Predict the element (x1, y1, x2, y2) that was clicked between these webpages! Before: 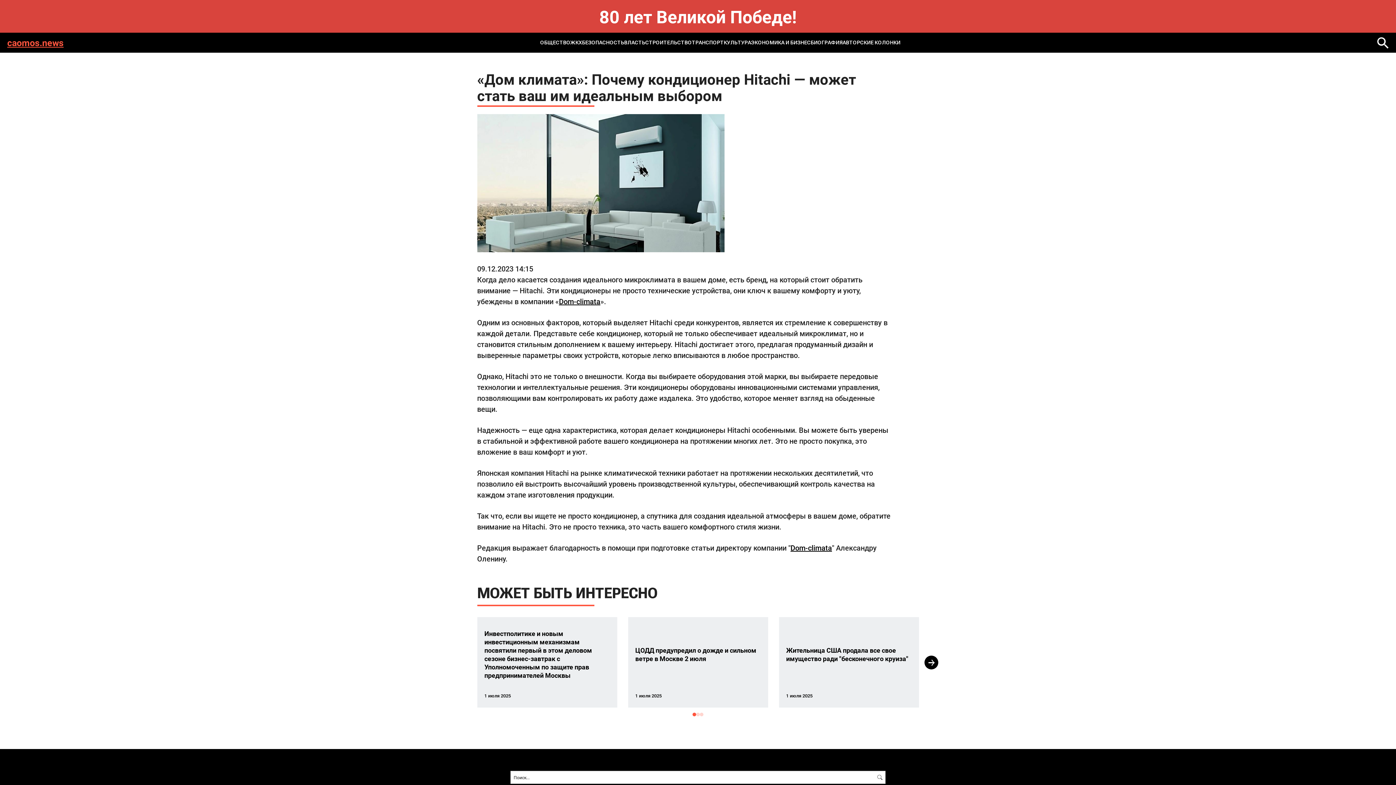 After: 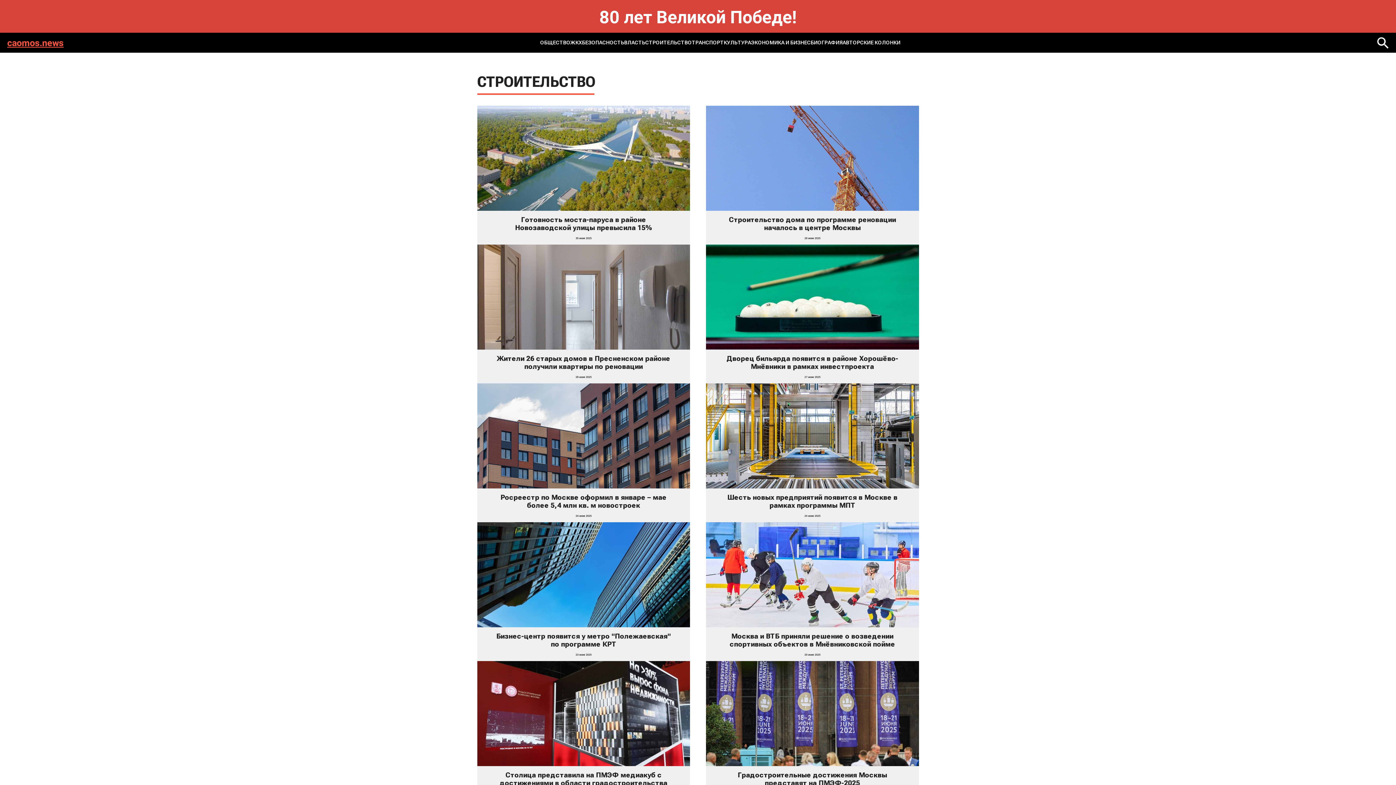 Action: label: СТРОИТЕЛЬСТВО bbox: (645, 36, 692, 48)